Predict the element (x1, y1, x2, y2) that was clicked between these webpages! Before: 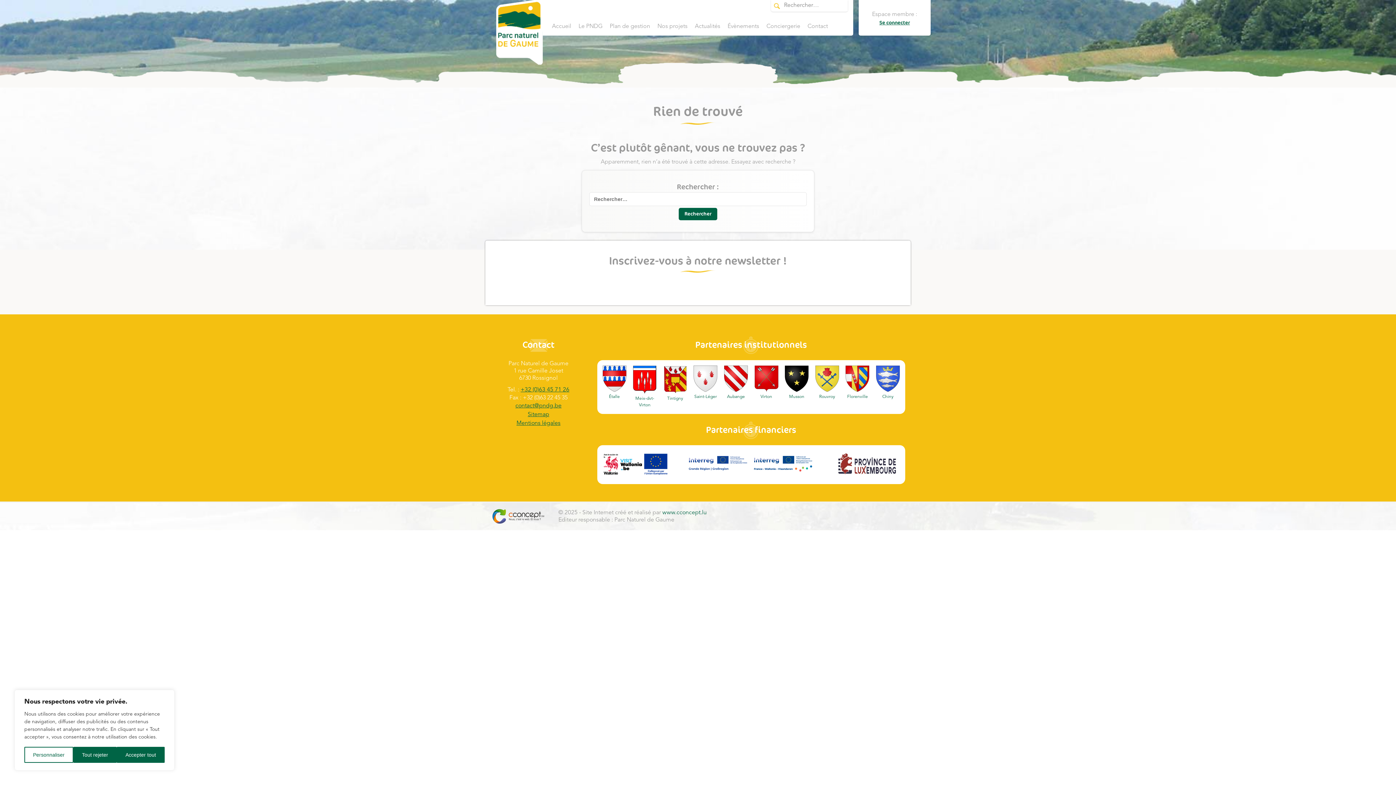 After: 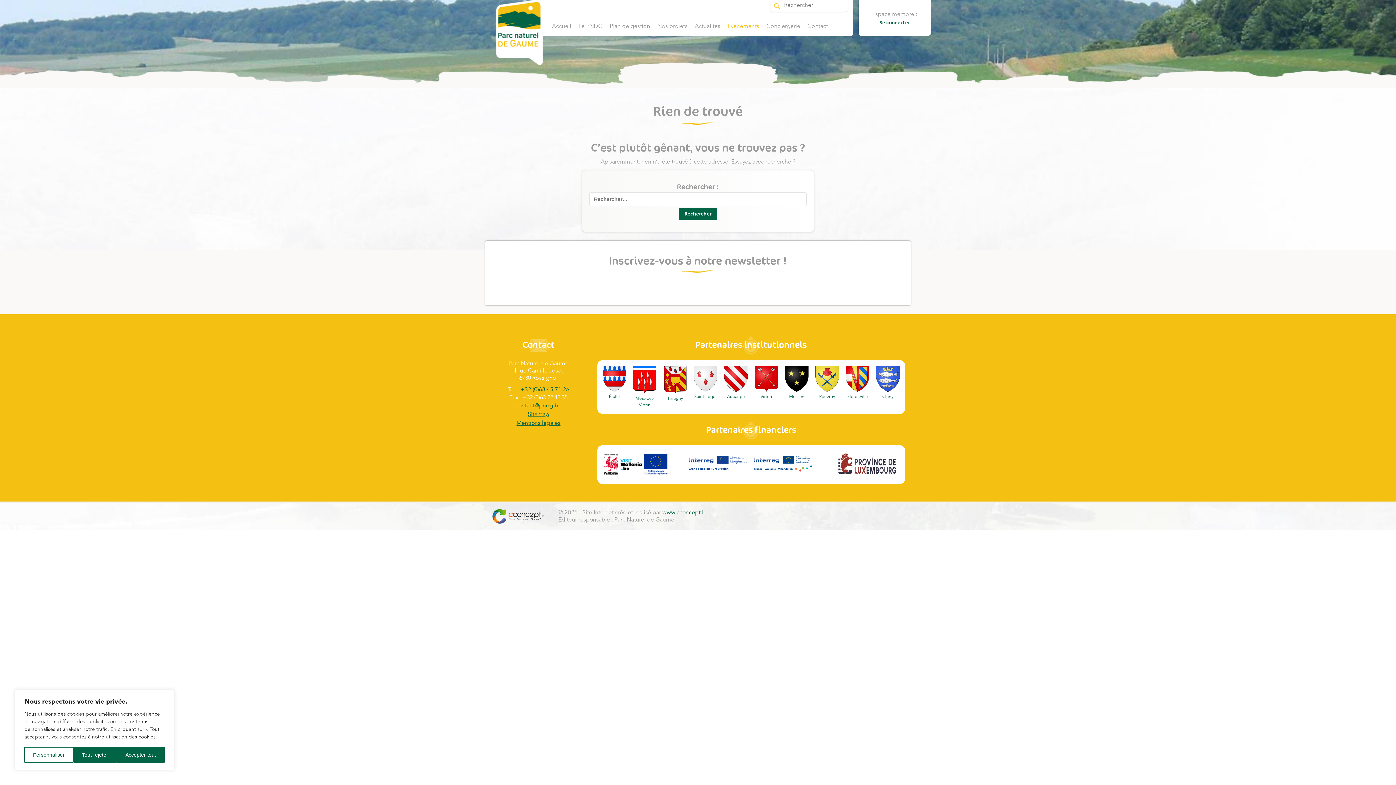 Action: label: Évènements bbox: (724, 17, 763, 35)